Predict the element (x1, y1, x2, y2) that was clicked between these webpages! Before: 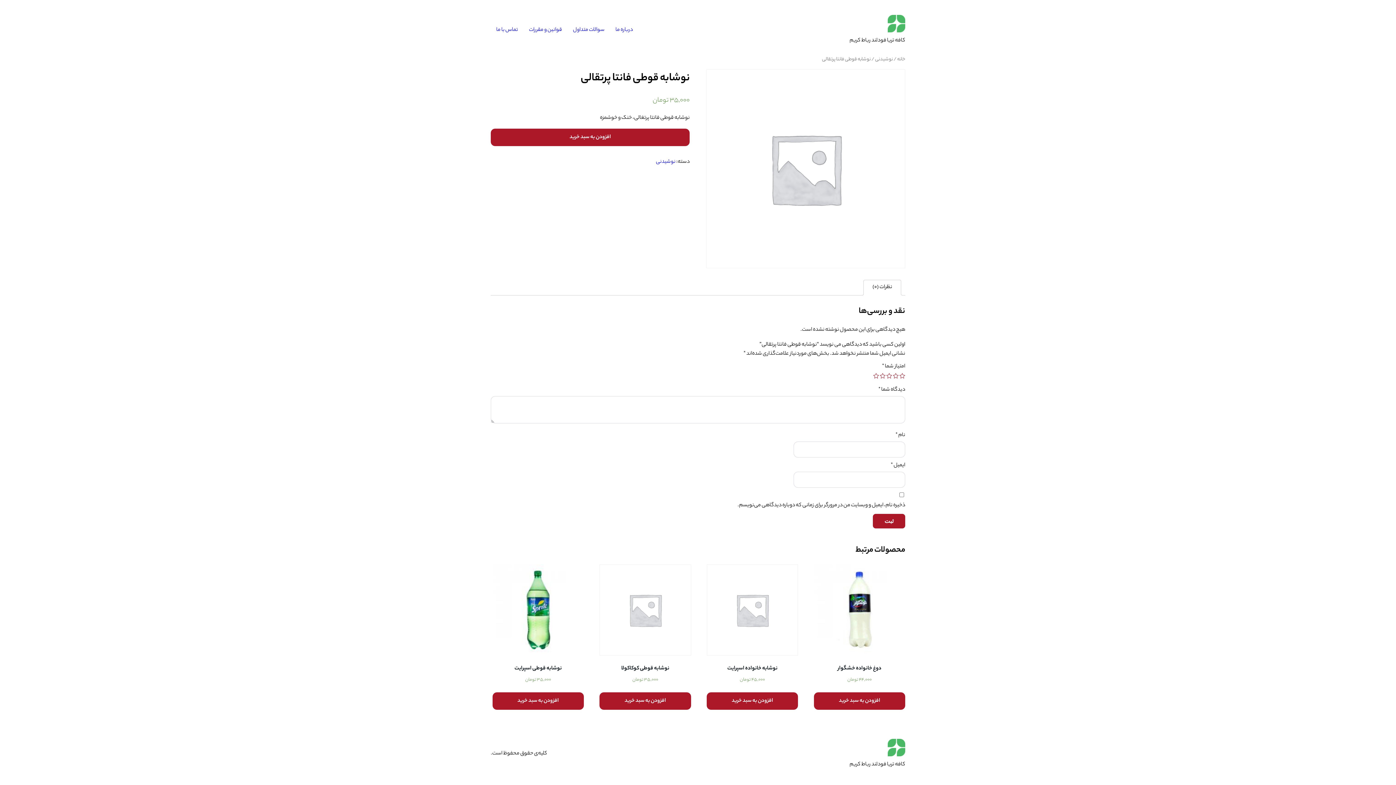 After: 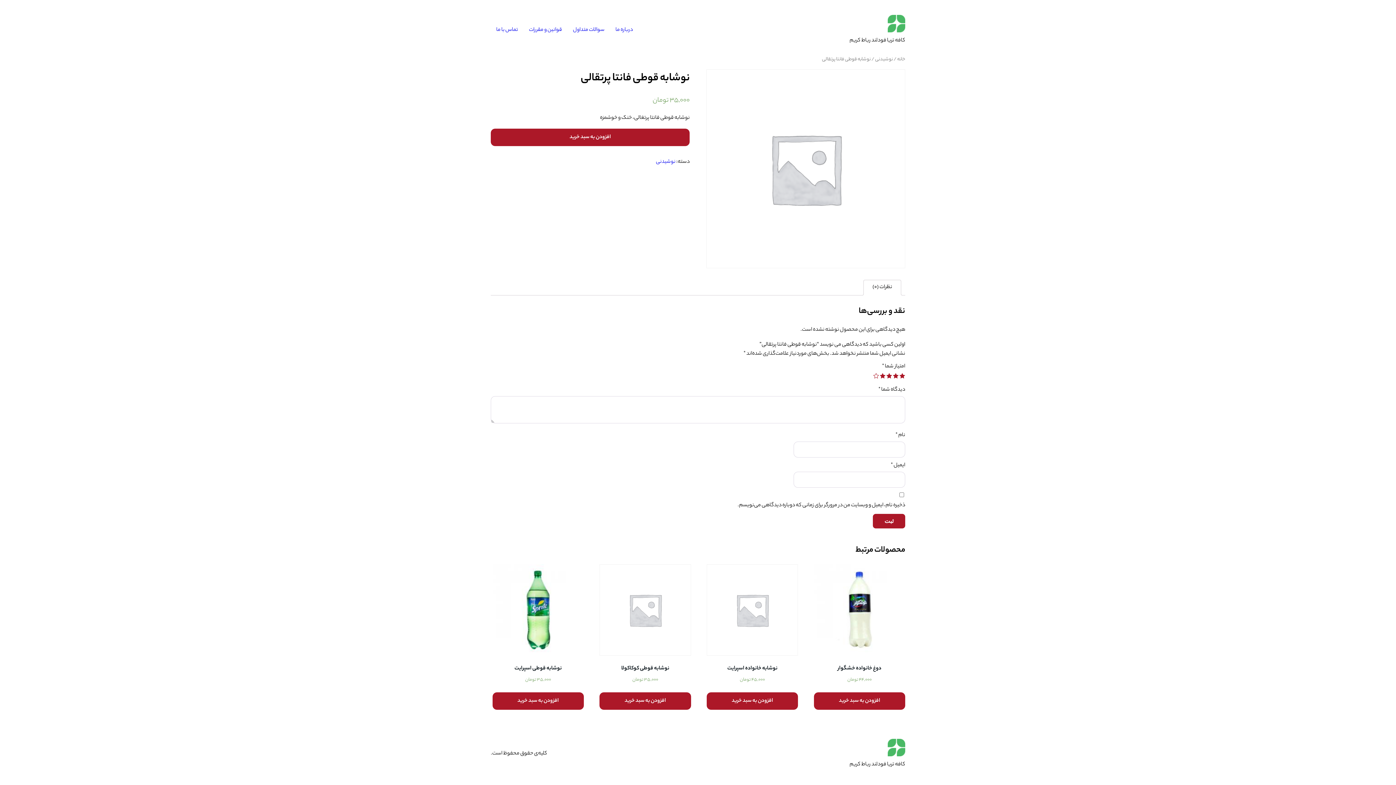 Action: label: 4 bbox: (880, 372, 885, 378)